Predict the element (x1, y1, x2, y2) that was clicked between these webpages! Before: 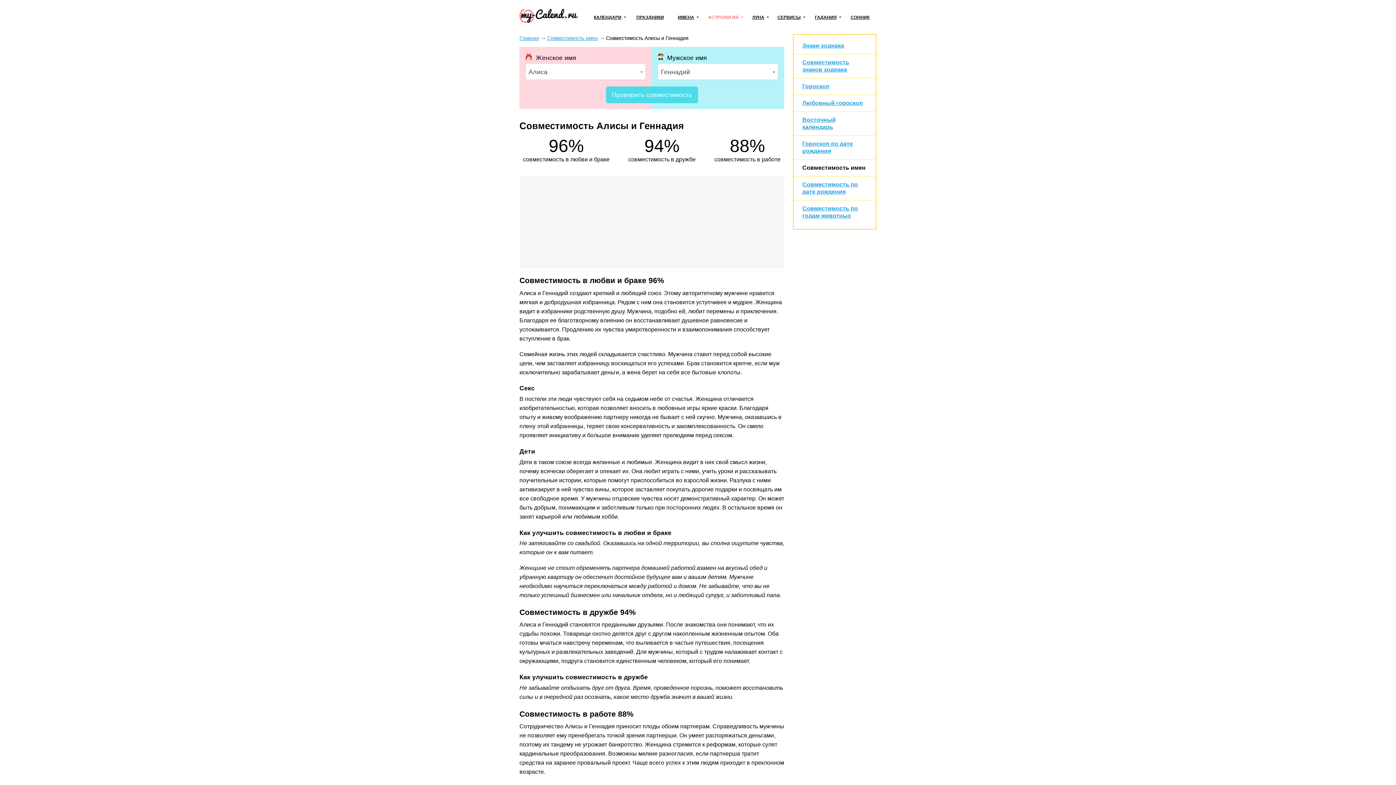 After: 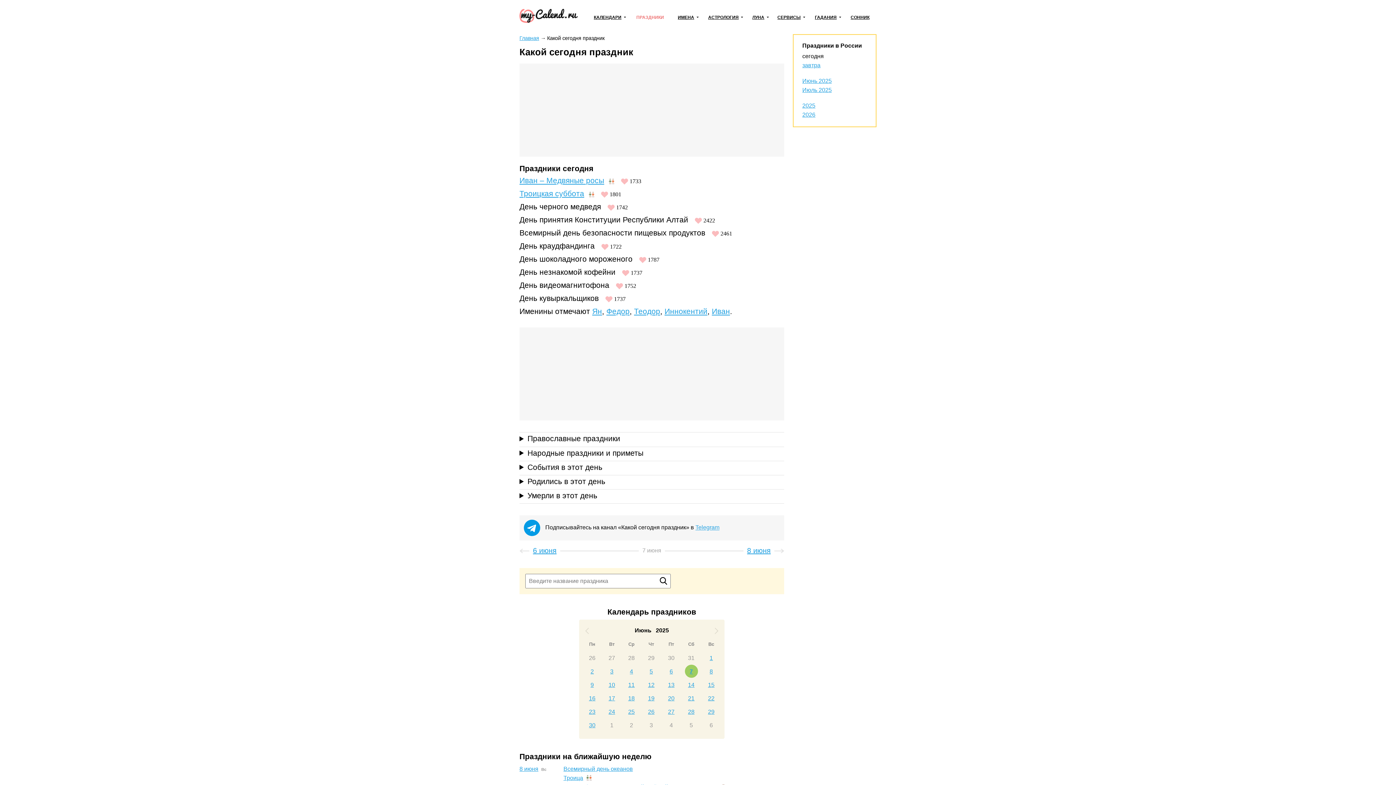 Action: label: ПРАЗДНИКИ bbox: (636, 14, 664, 21)